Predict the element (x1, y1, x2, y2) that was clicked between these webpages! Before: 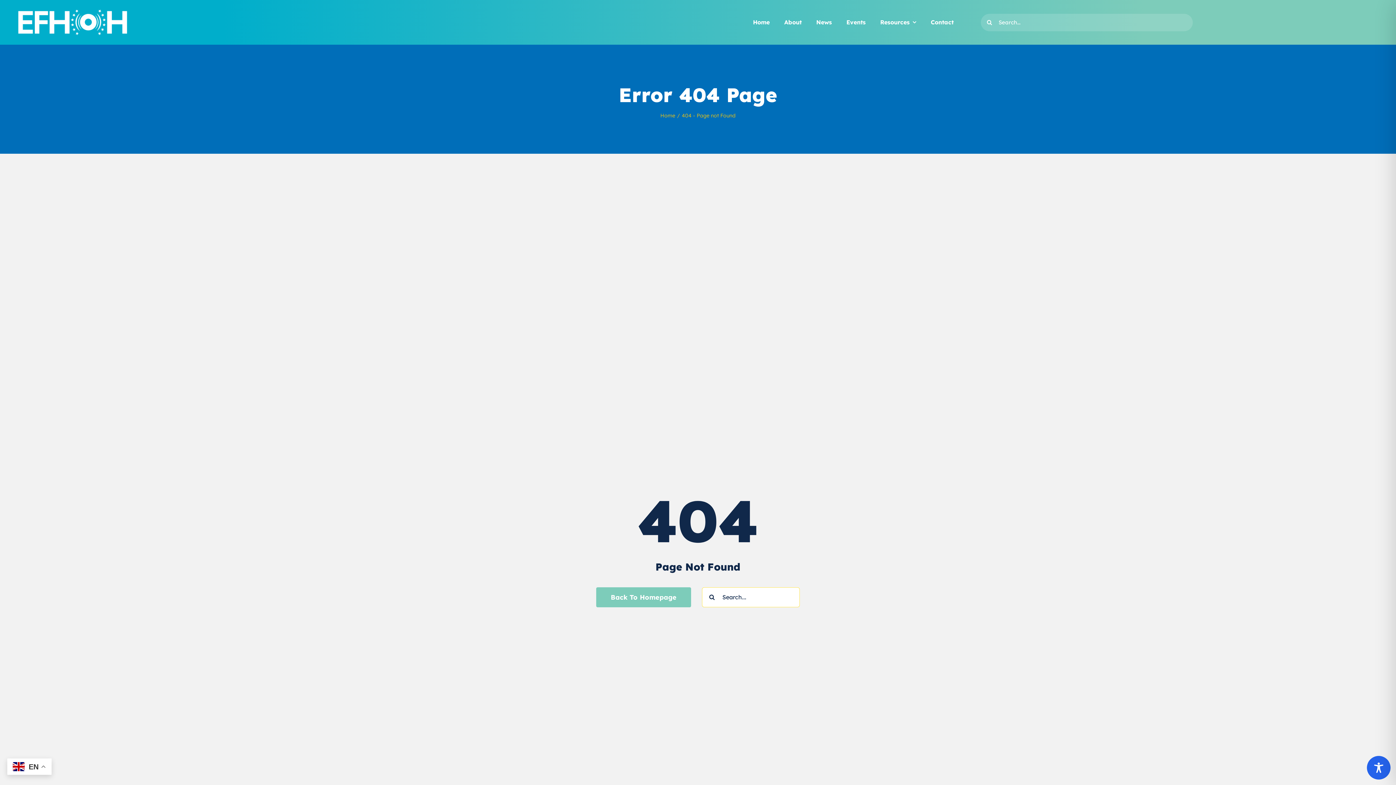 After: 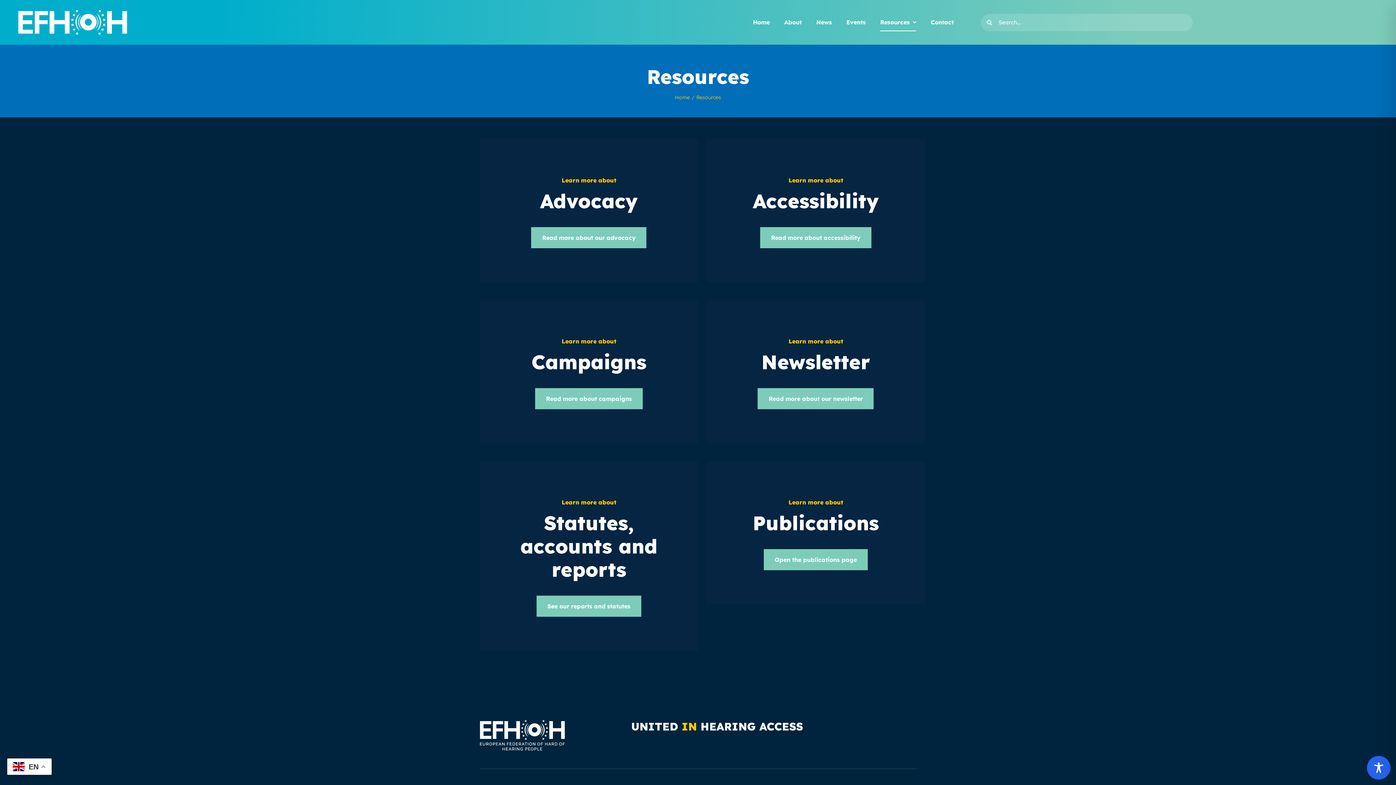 Action: bbox: (880, 13, 916, 31) label: Resources